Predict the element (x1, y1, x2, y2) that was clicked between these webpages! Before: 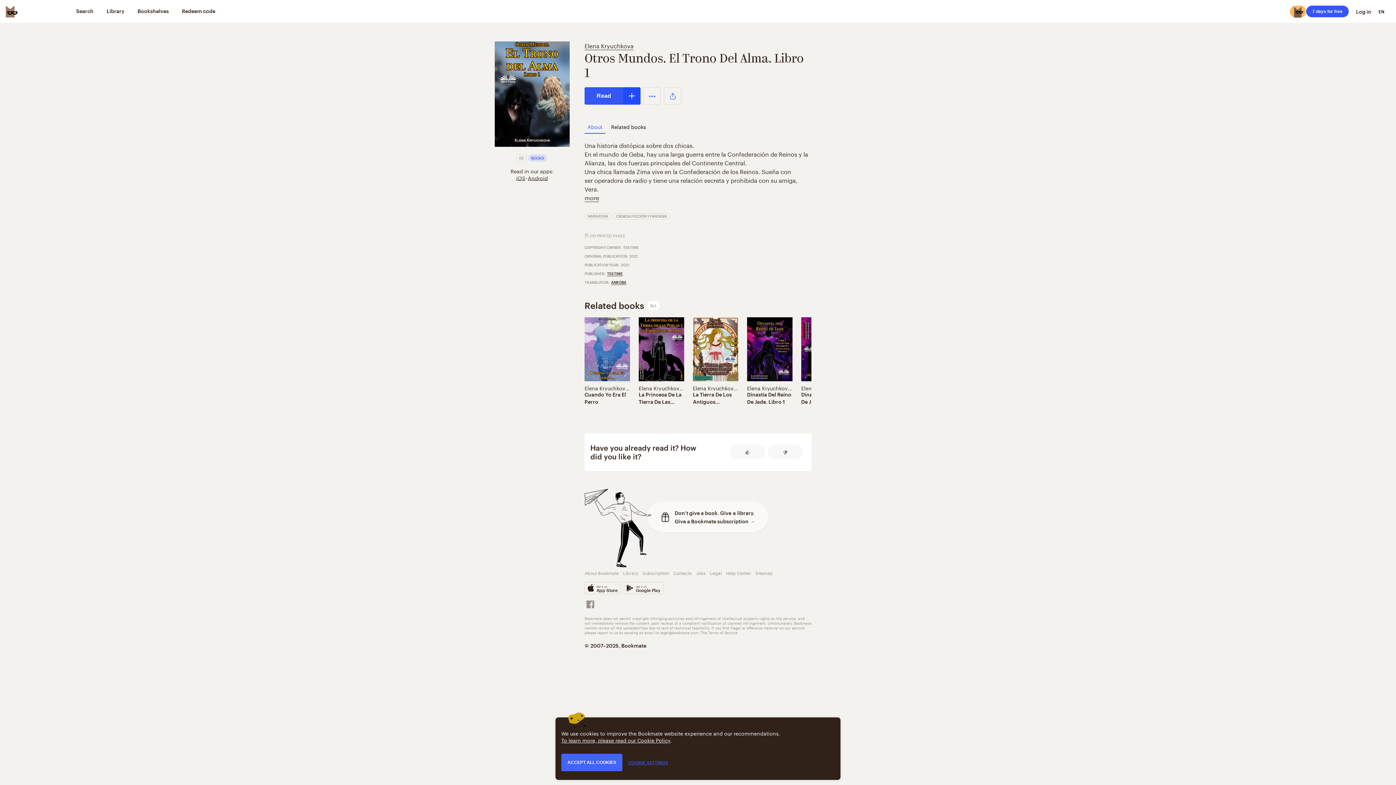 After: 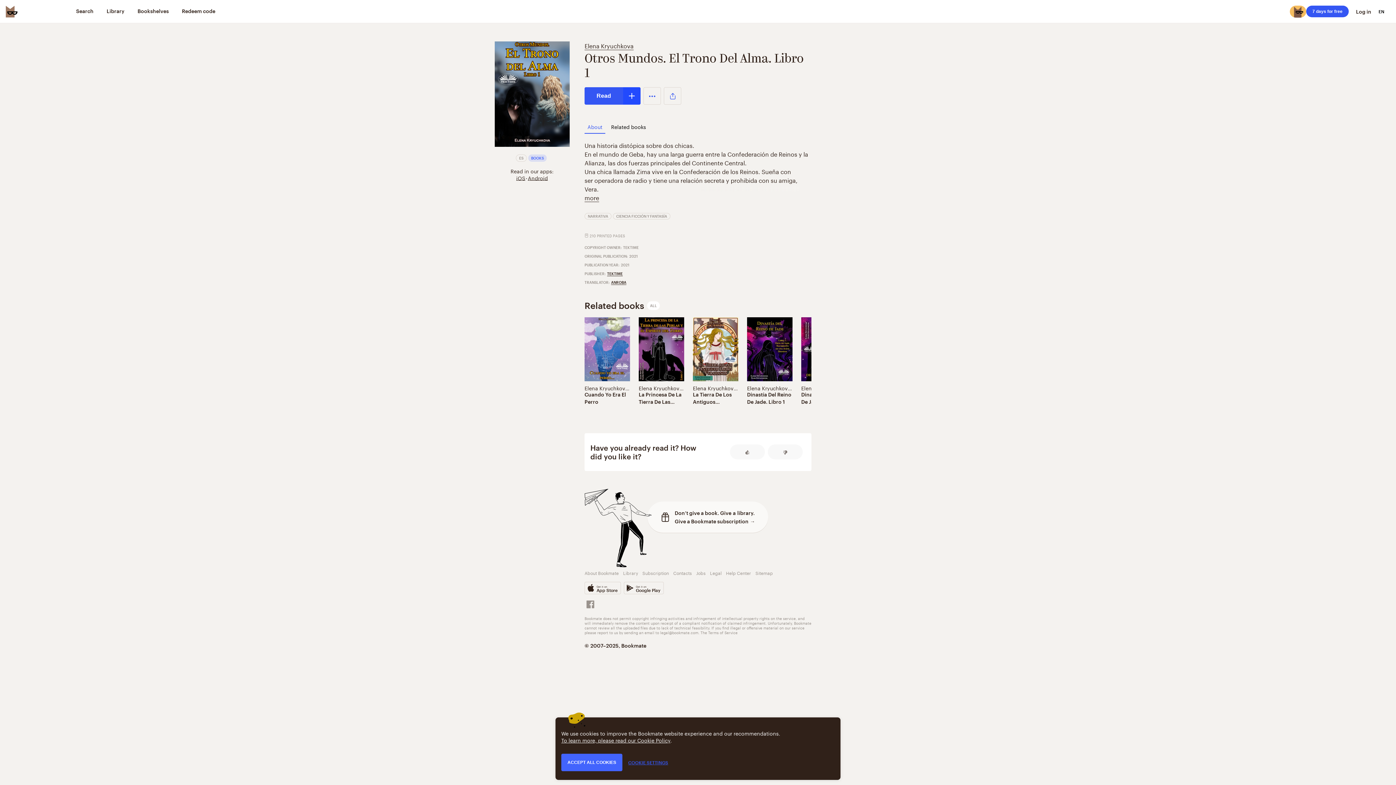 Action: bbox: (494, 41, 570, 146)